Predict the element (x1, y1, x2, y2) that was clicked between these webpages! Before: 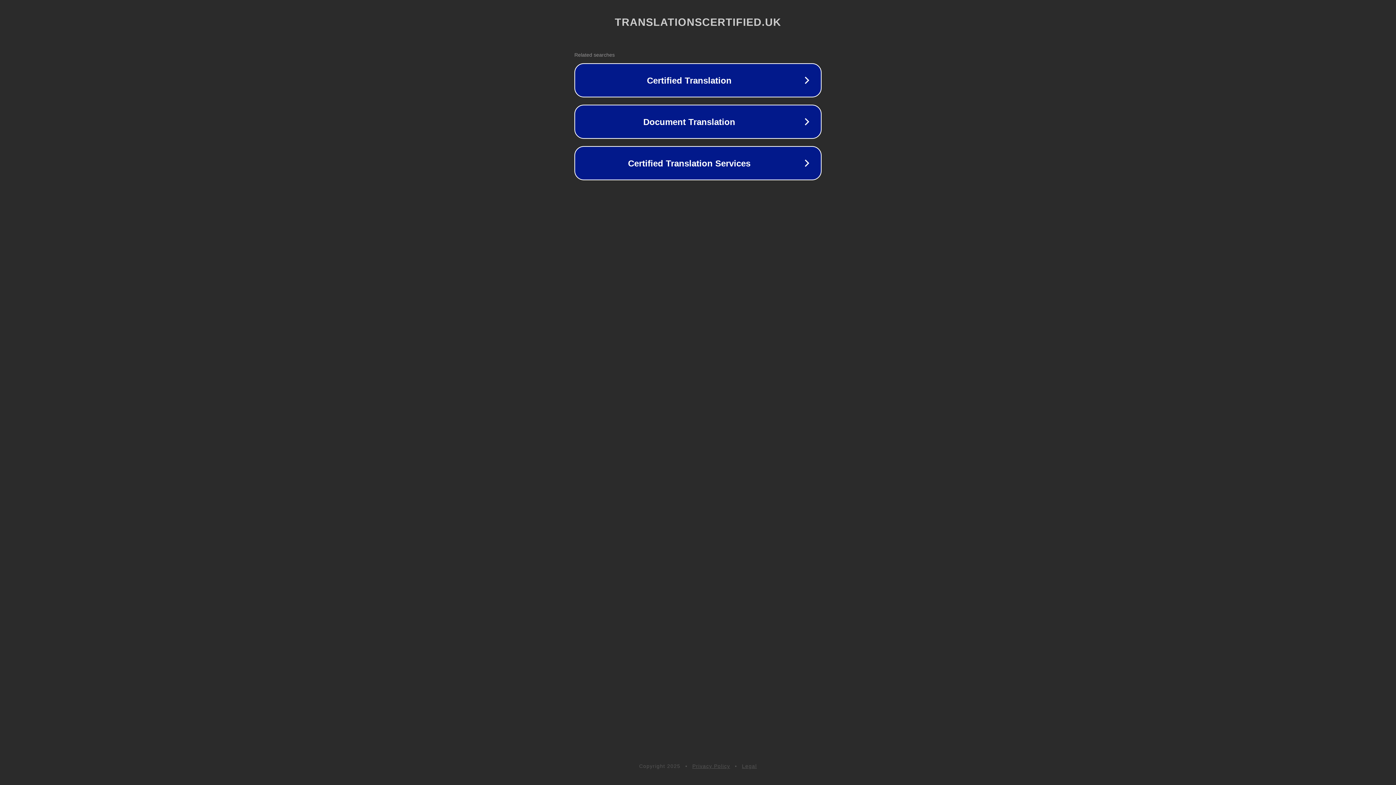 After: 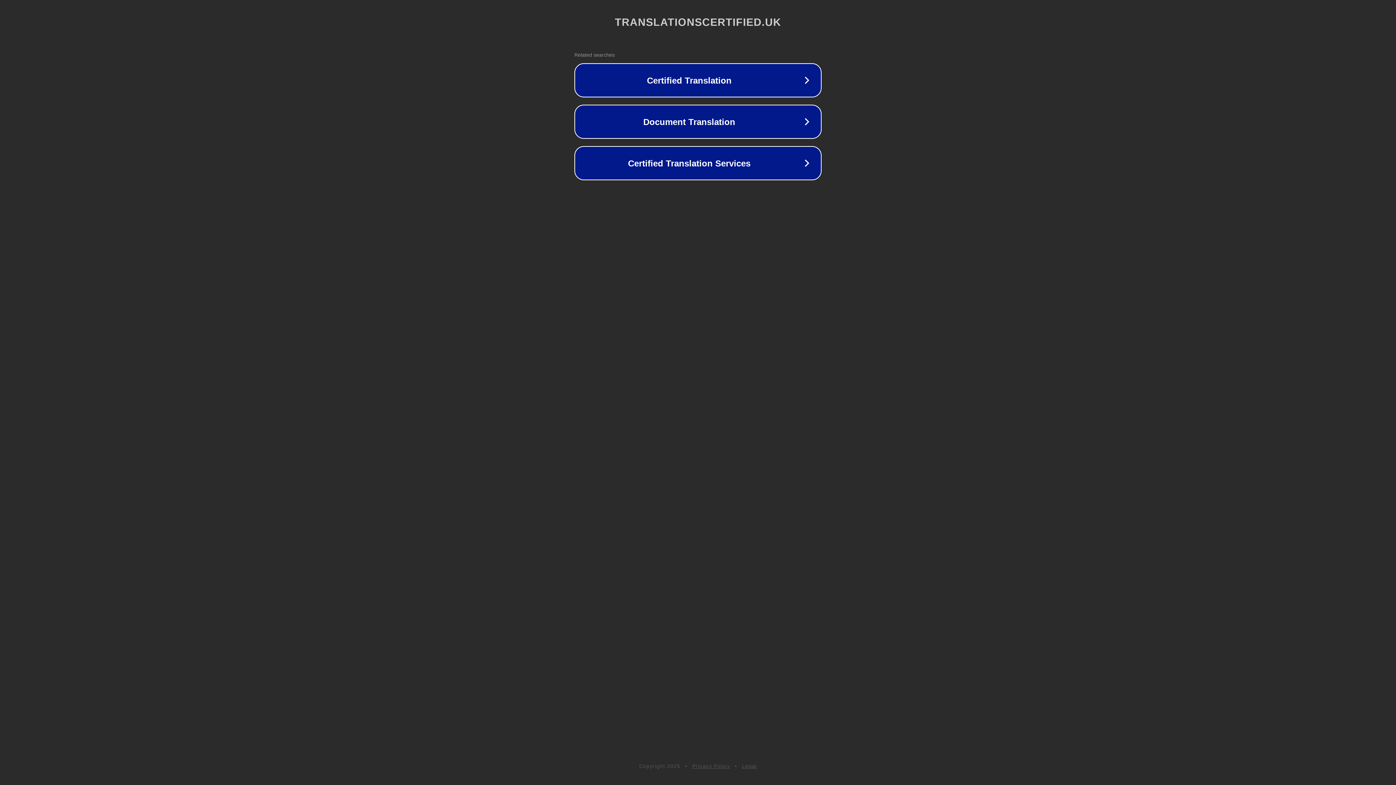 Action: label: Privacy Policy bbox: (692, 763, 730, 769)